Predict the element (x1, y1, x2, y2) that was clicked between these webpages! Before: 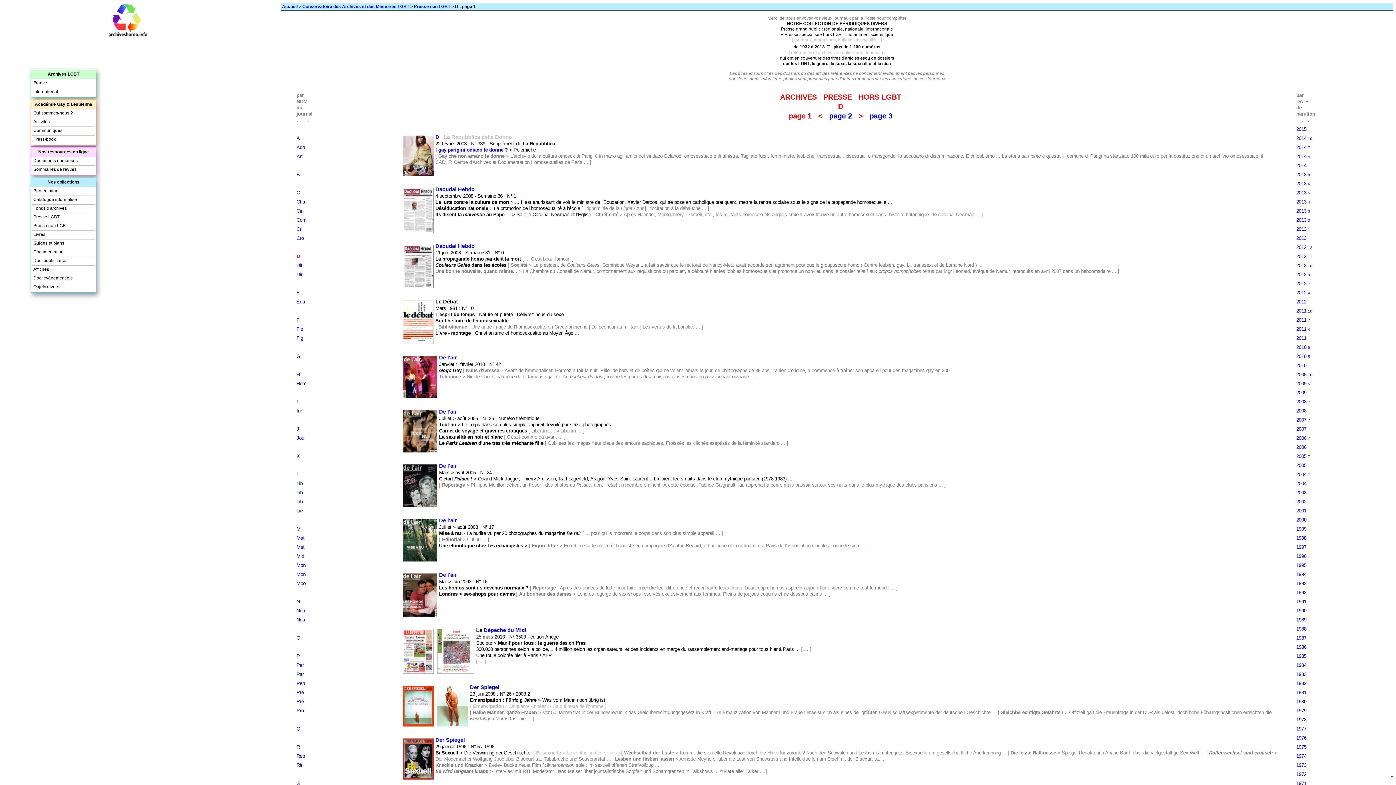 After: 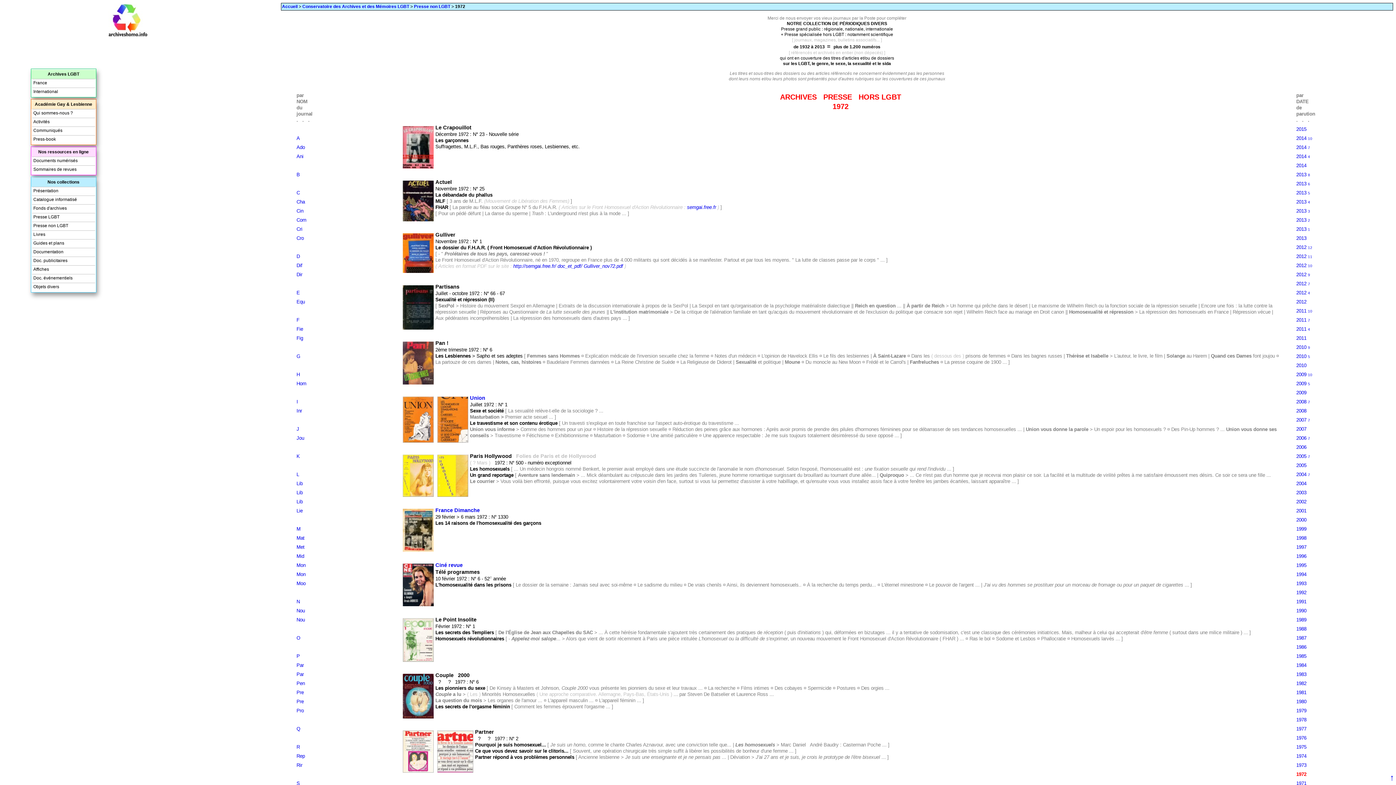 Action: label: 1972 bbox: (1296, 771, 1306, 777)